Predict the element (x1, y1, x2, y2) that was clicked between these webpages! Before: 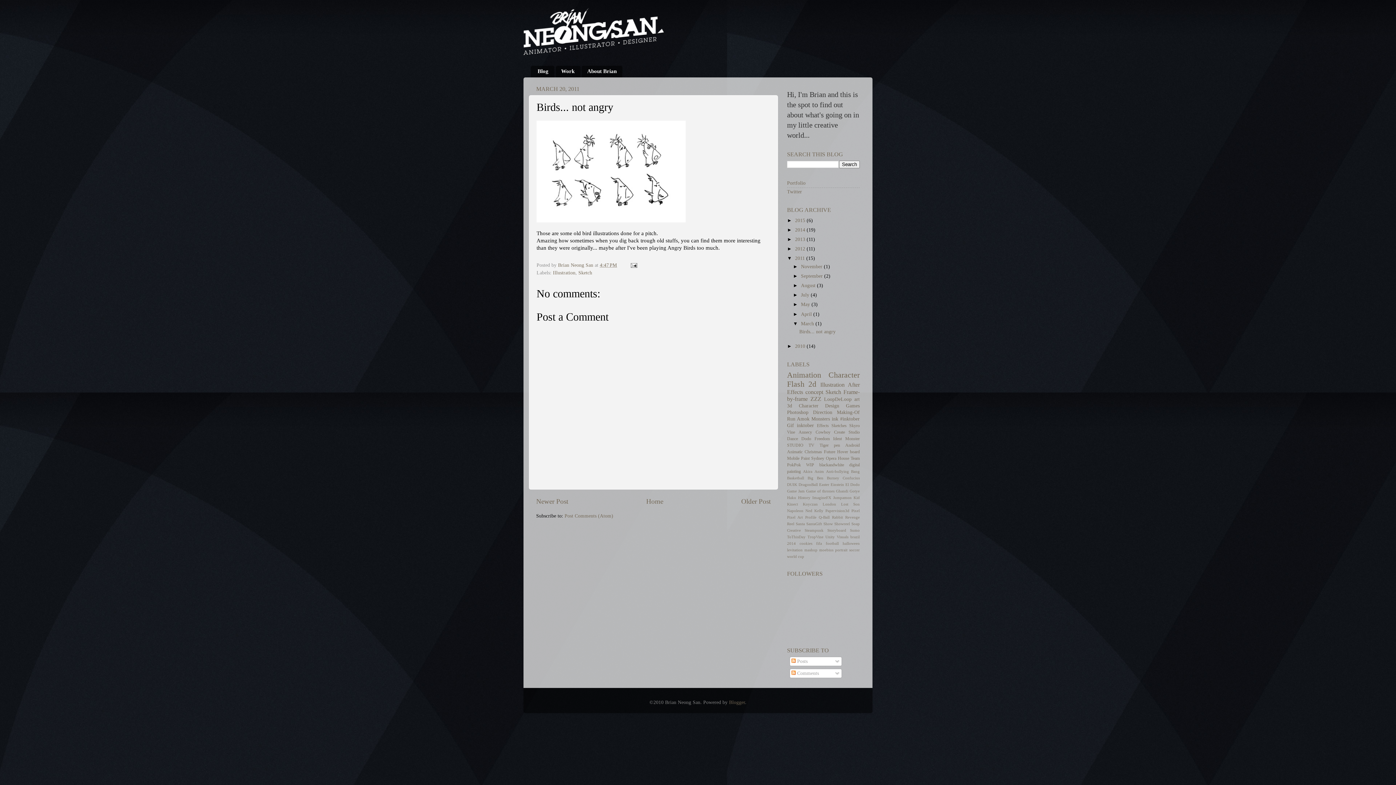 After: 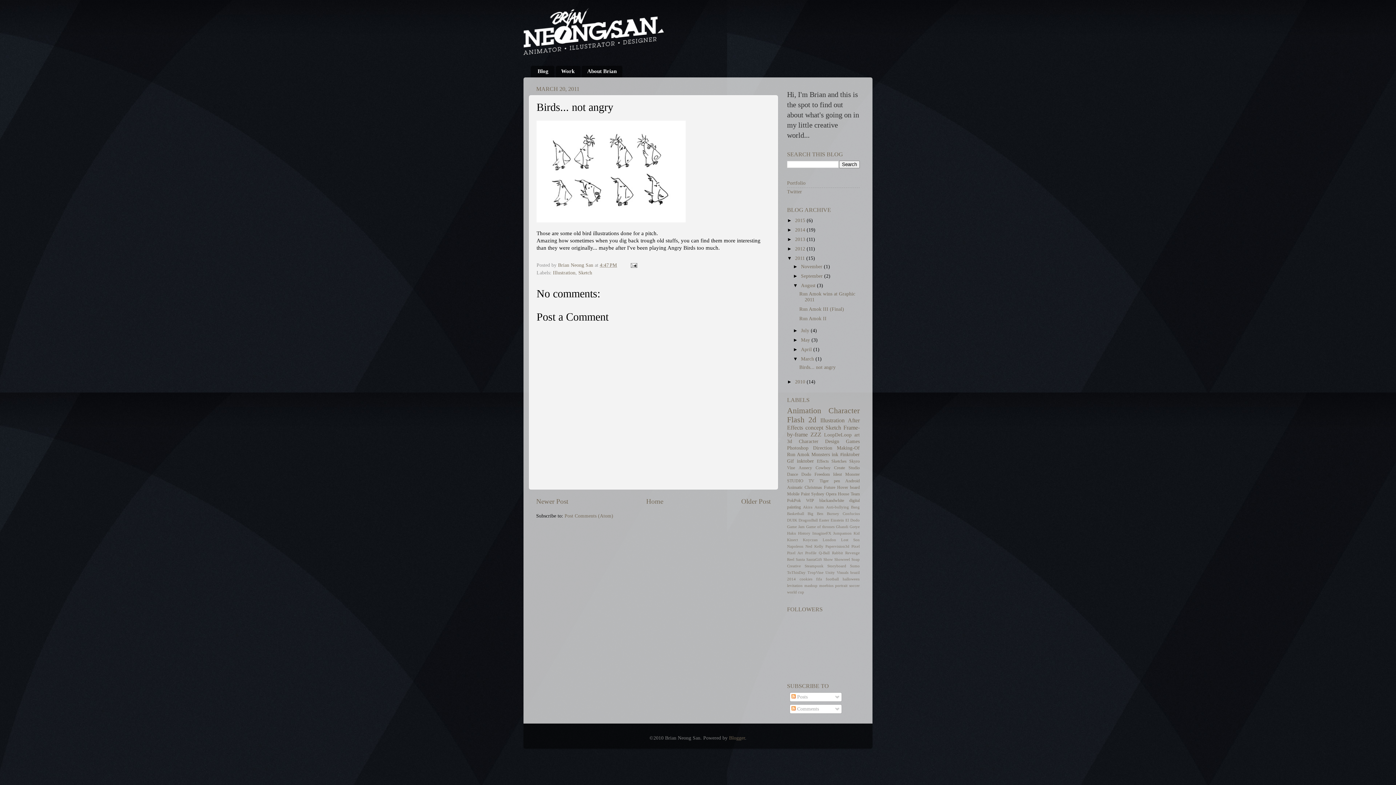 Action: bbox: (793, 282, 801, 288) label: ►  